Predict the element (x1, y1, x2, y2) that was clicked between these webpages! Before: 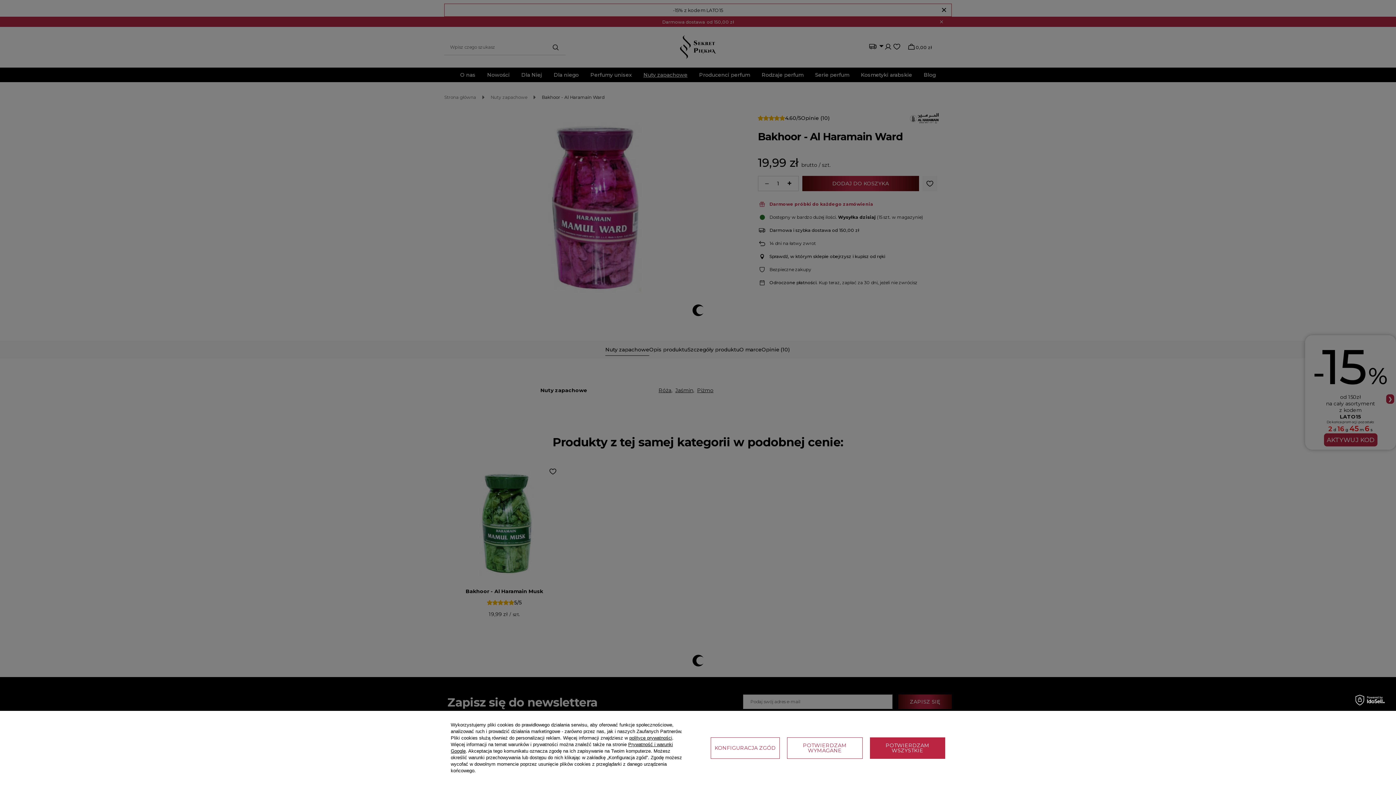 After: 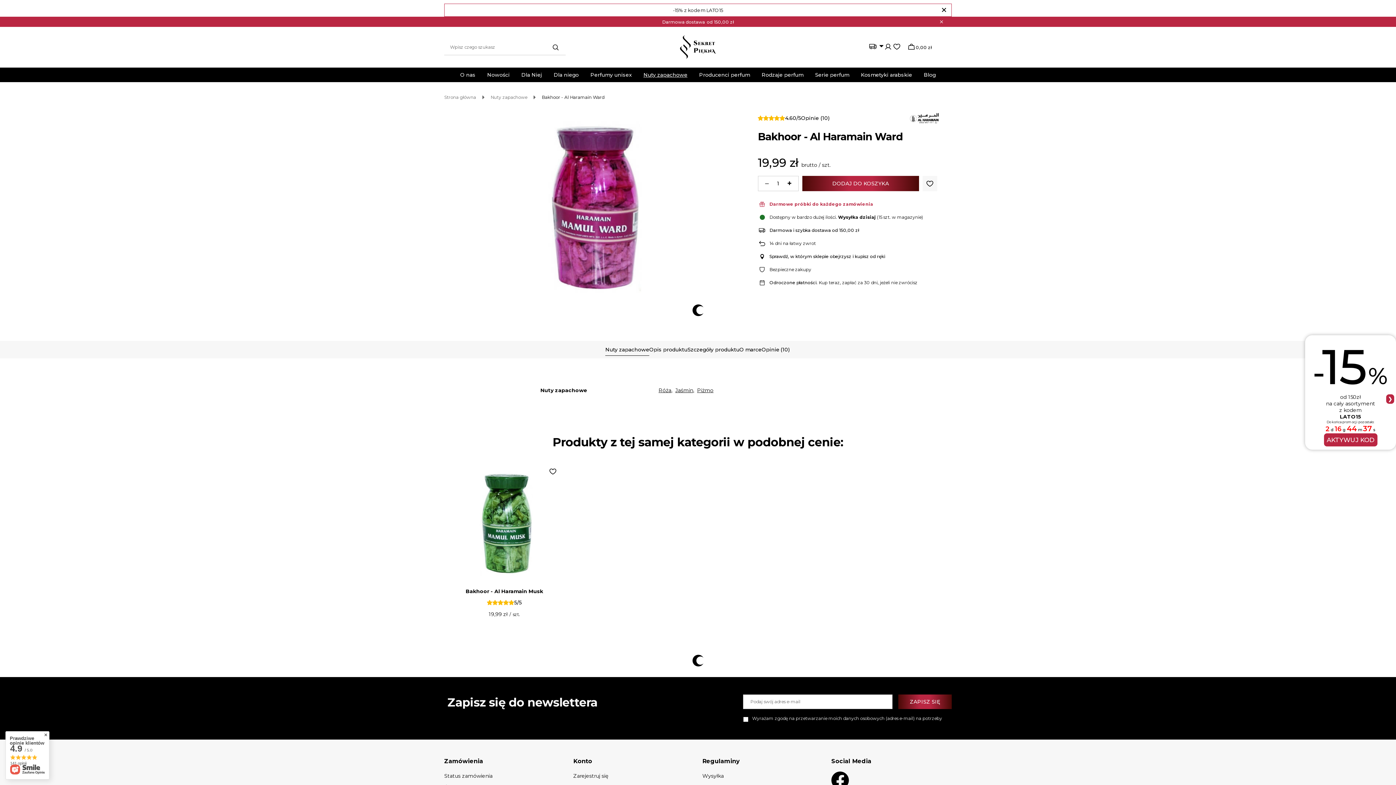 Action: bbox: (787, 737, 862, 759) label: POTWIERDZAM WYMAGANE